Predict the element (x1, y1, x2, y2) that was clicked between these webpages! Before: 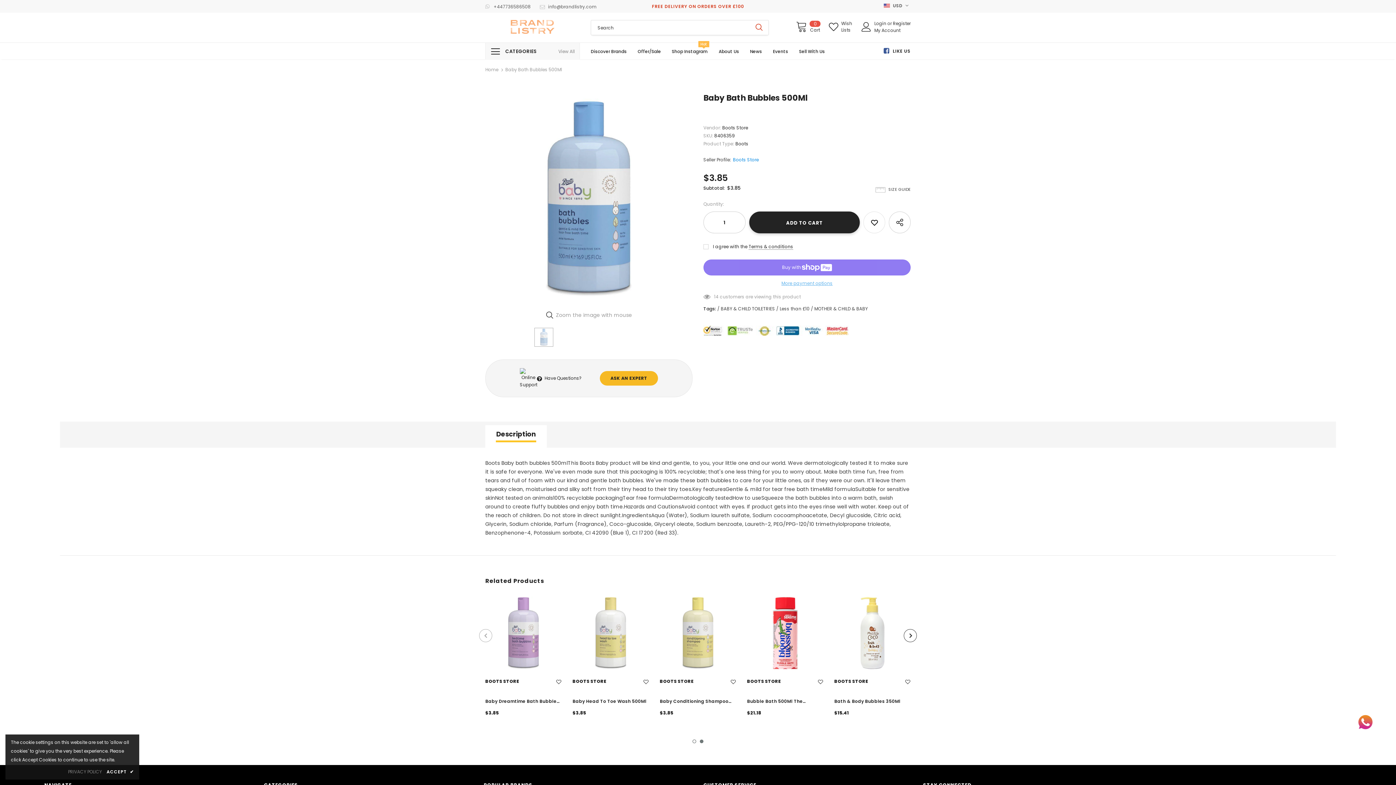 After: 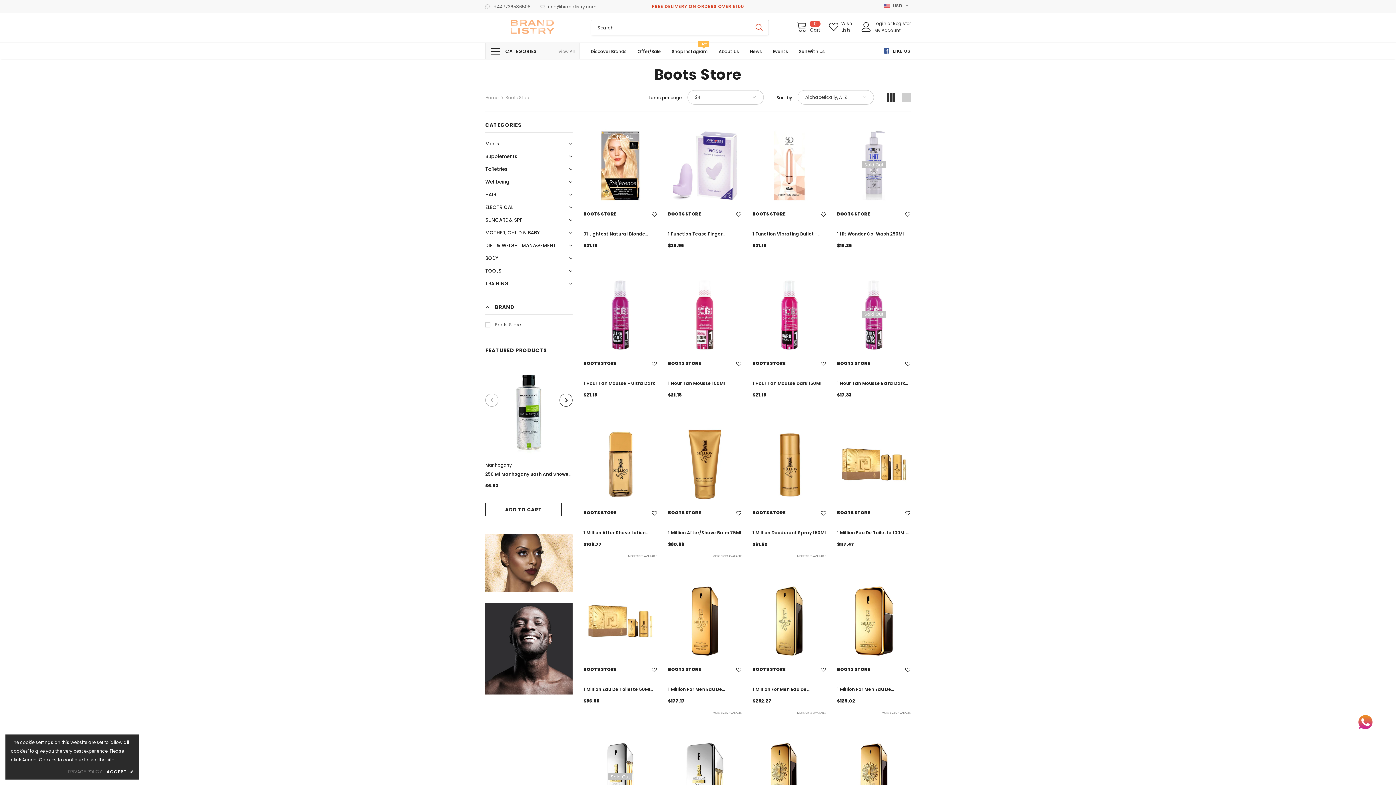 Action: label: BOOTS STORE bbox: (747, 678, 781, 684)